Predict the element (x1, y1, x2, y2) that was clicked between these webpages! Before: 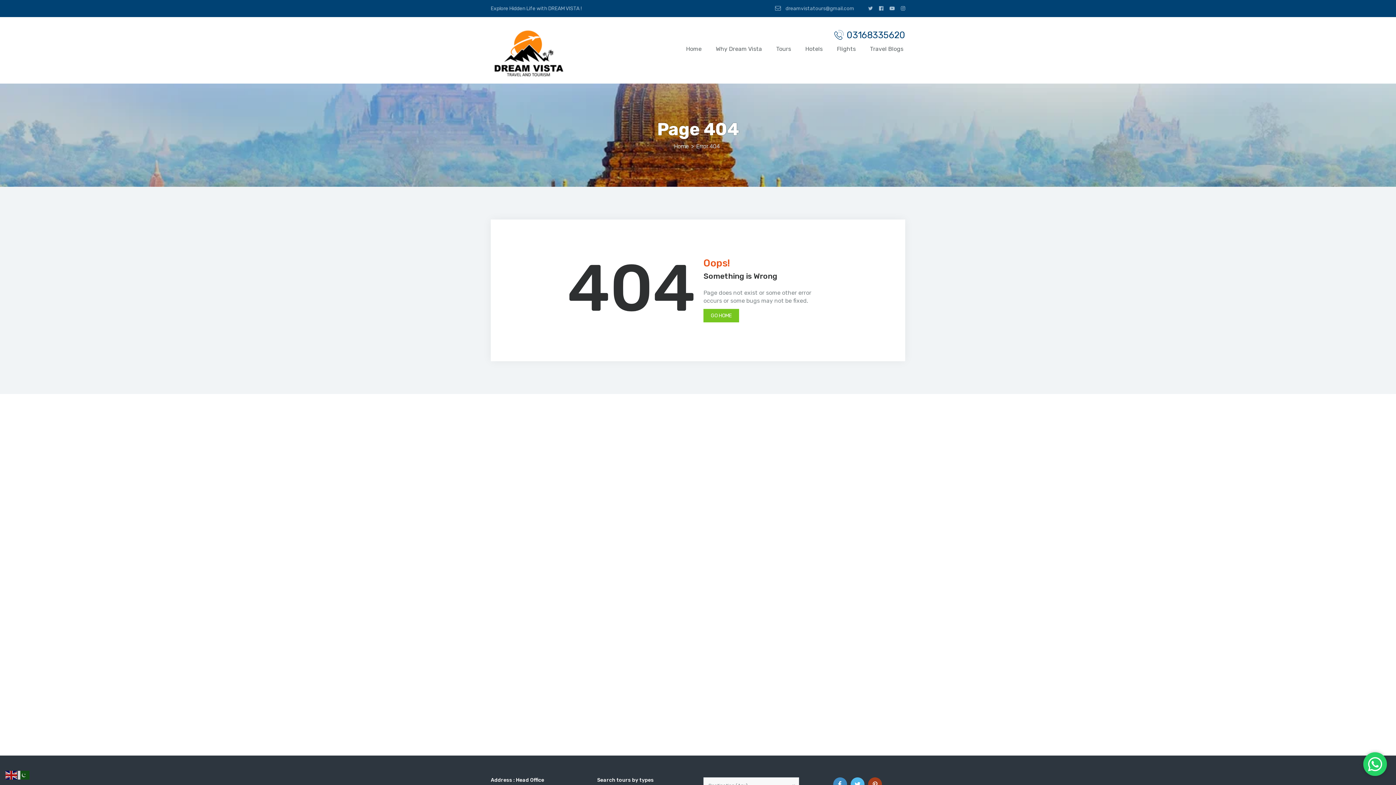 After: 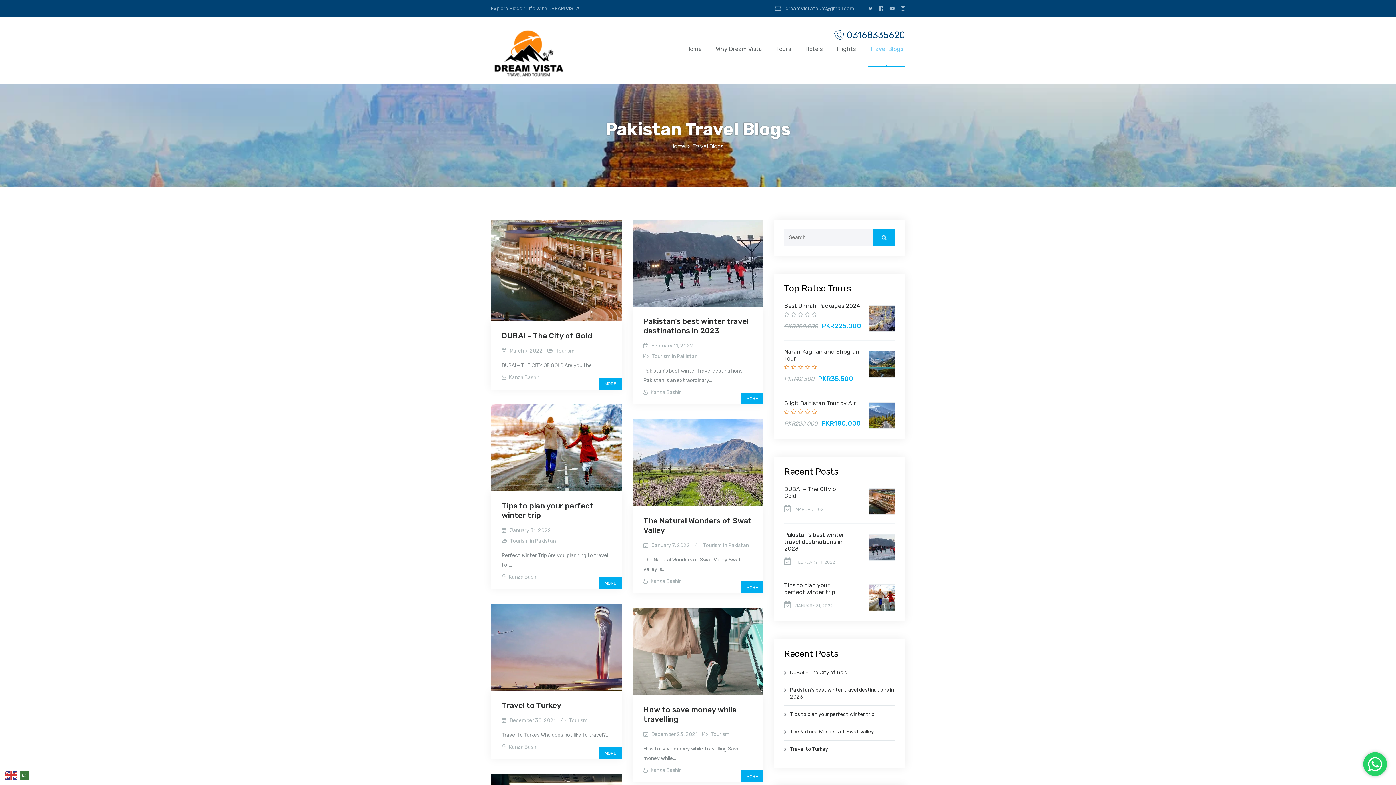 Action: bbox: (868, 45, 905, 66) label: Travel Blogs